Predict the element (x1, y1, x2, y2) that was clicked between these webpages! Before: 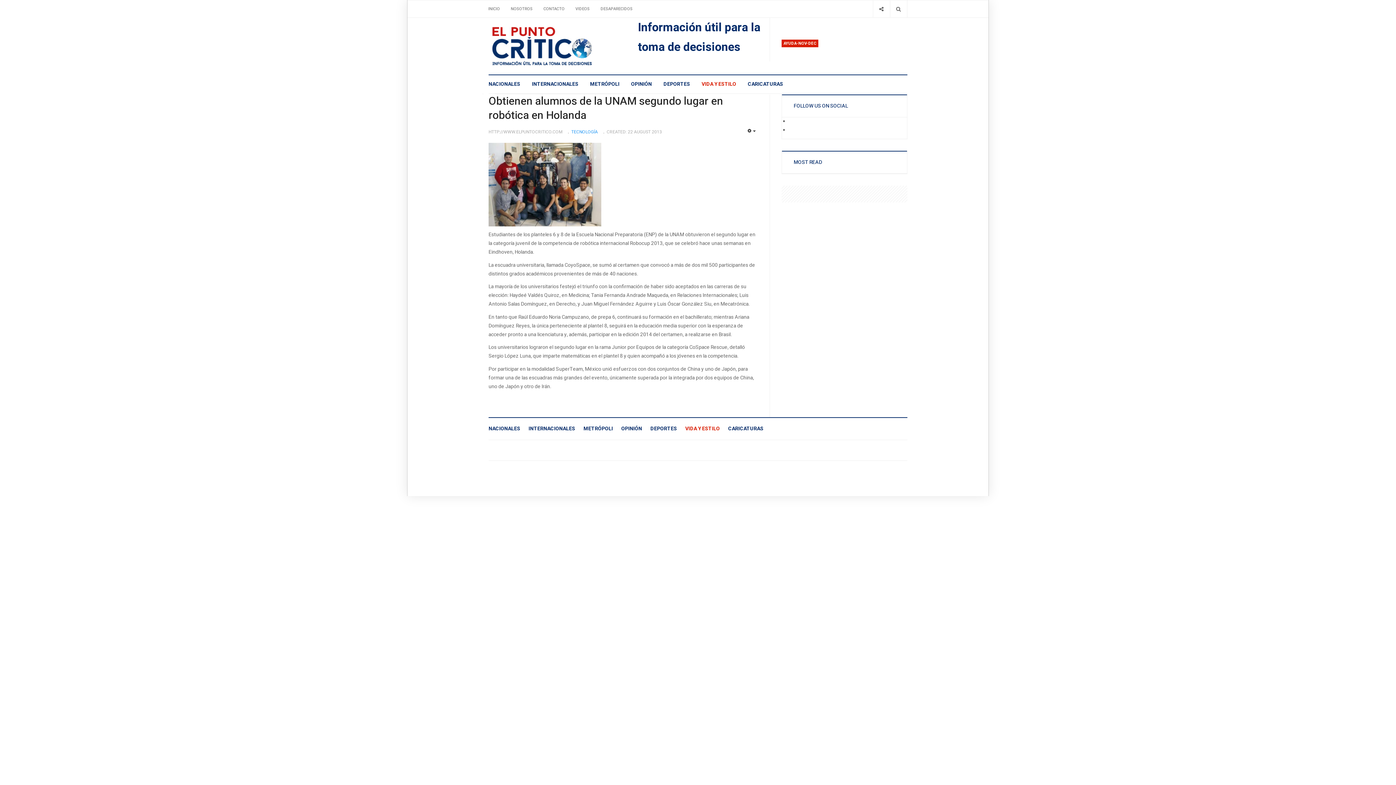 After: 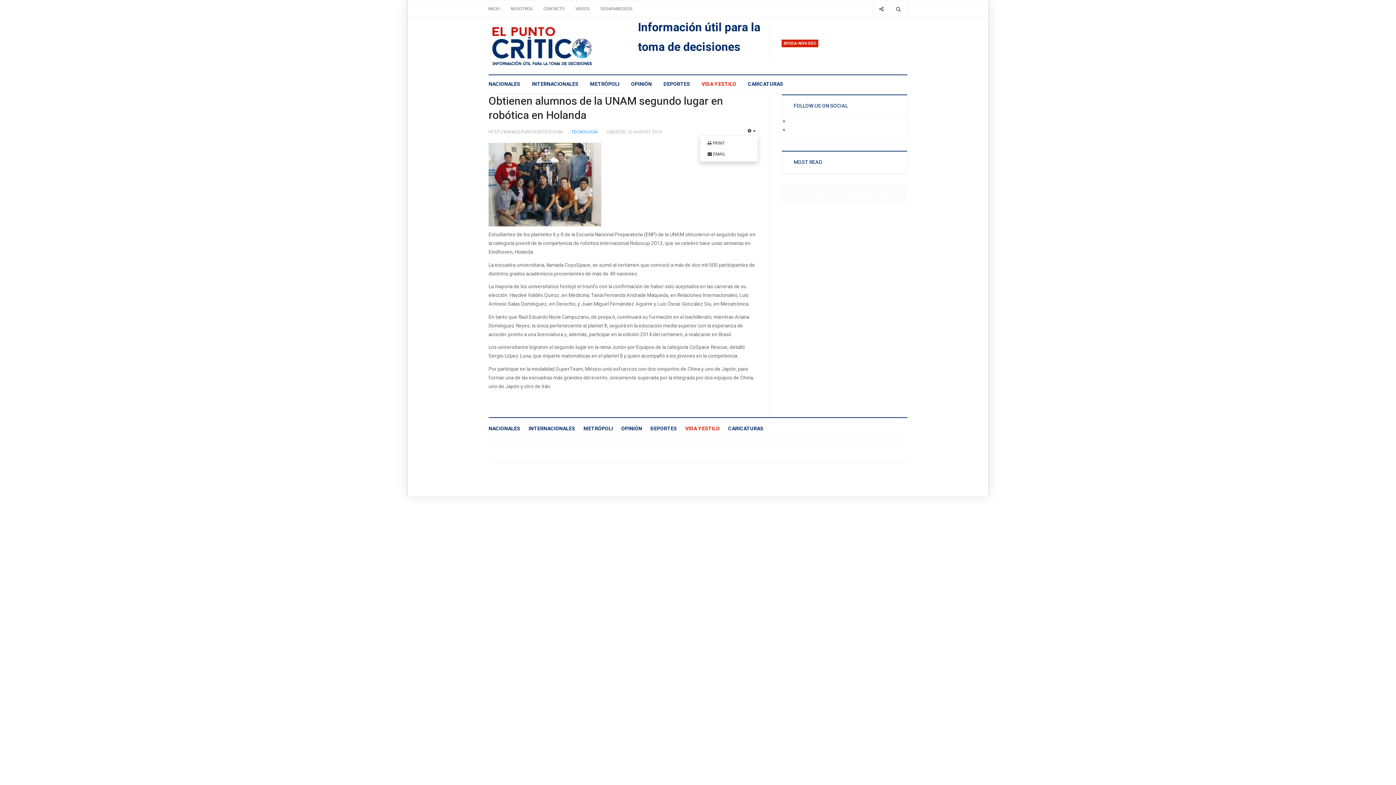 Action: label:  
EMPTY bbox: (745, 127, 758, 135)